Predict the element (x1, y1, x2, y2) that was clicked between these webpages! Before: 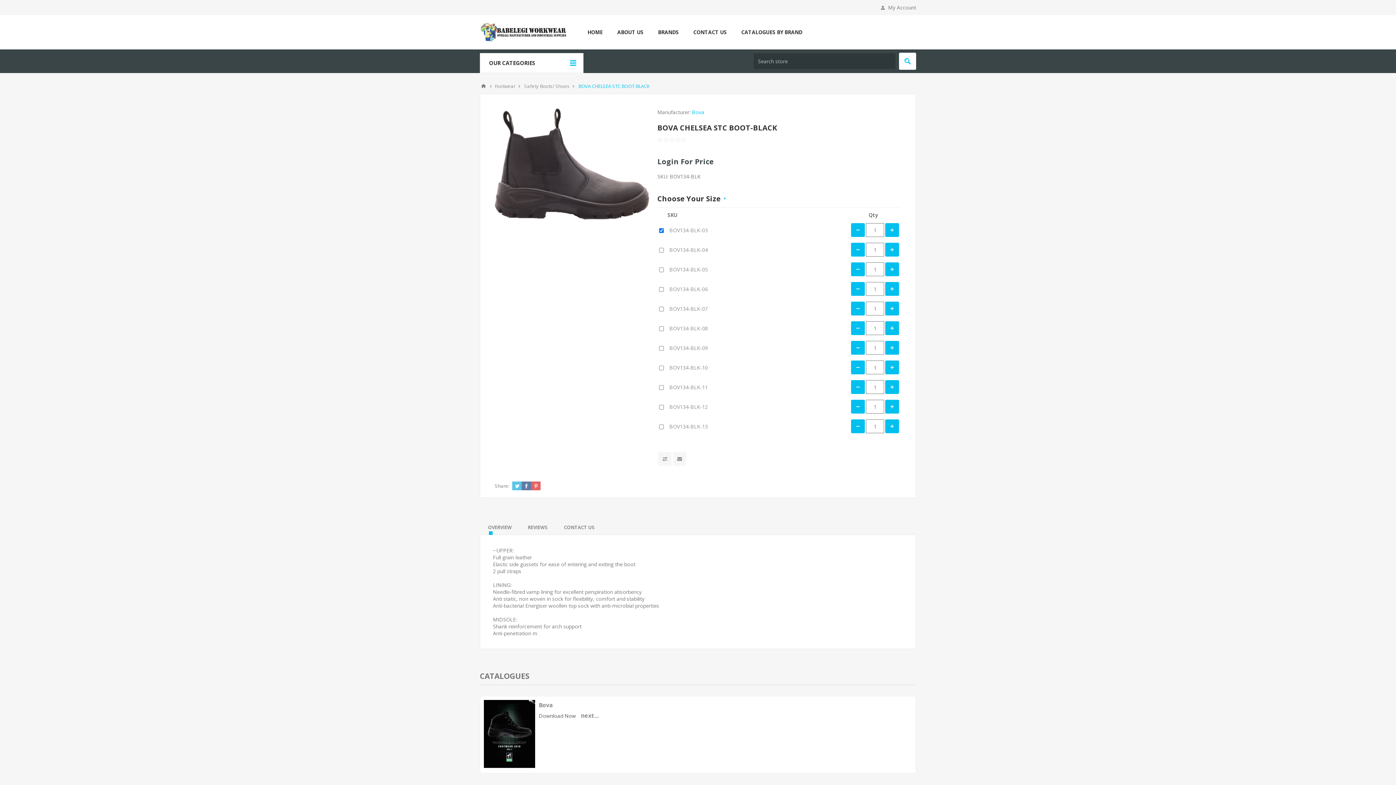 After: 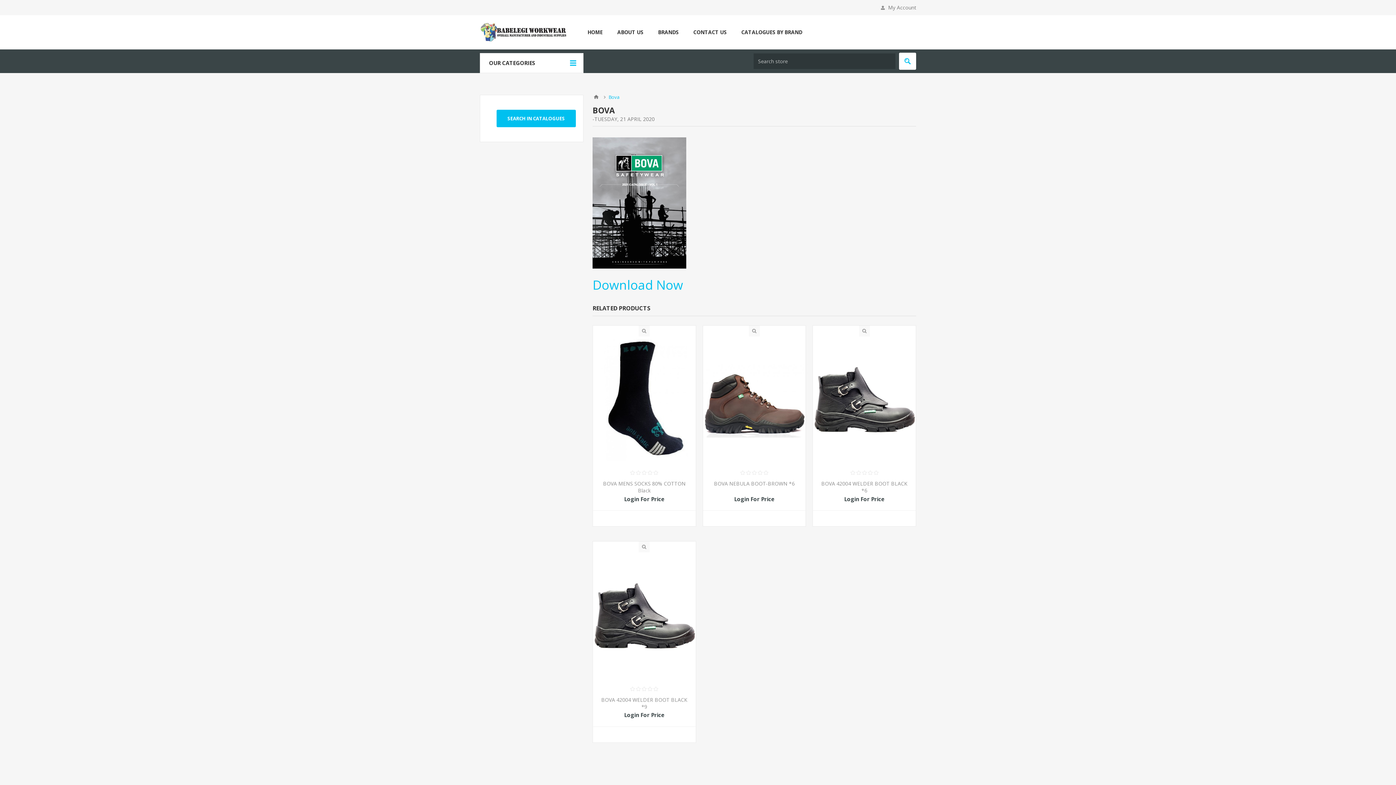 Action: bbox: (577, 712, 598, 720) label: next...